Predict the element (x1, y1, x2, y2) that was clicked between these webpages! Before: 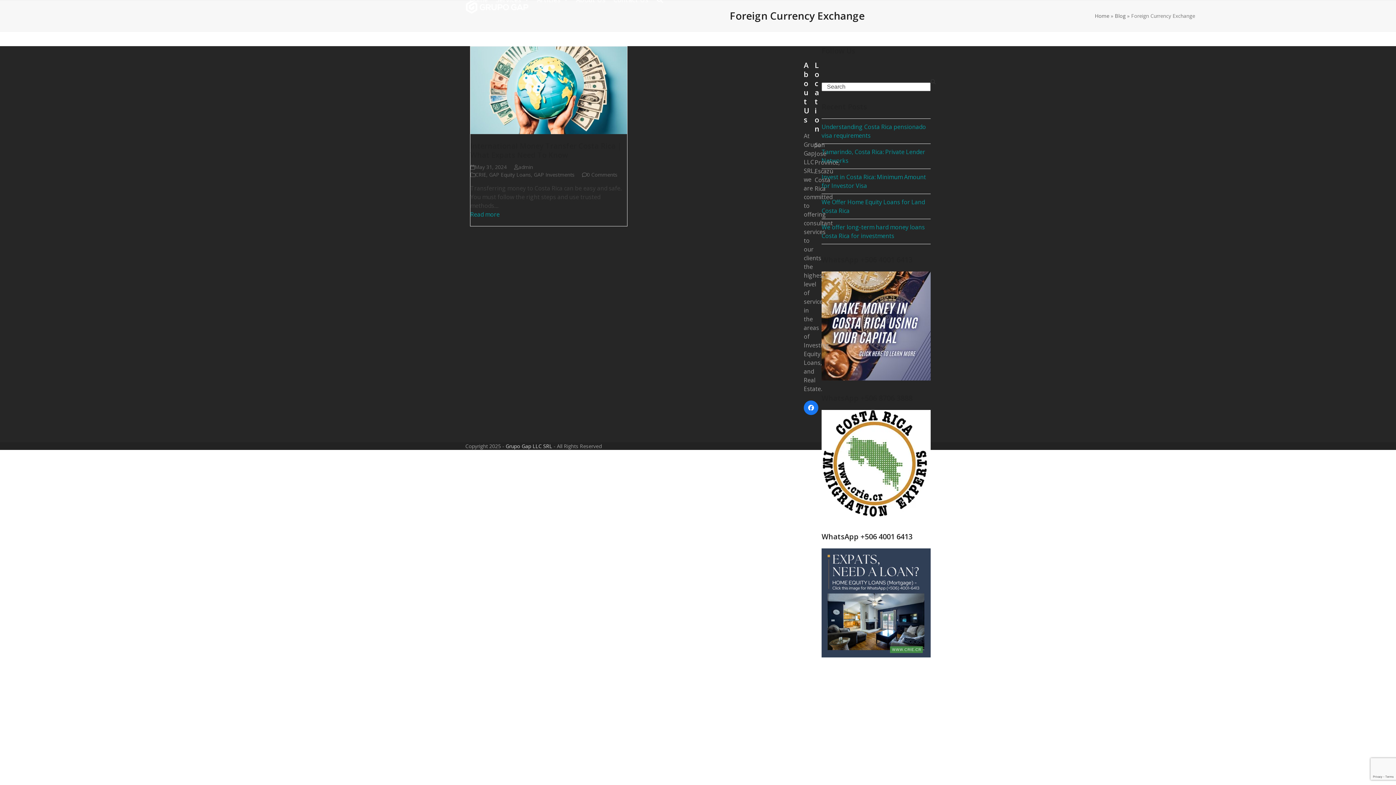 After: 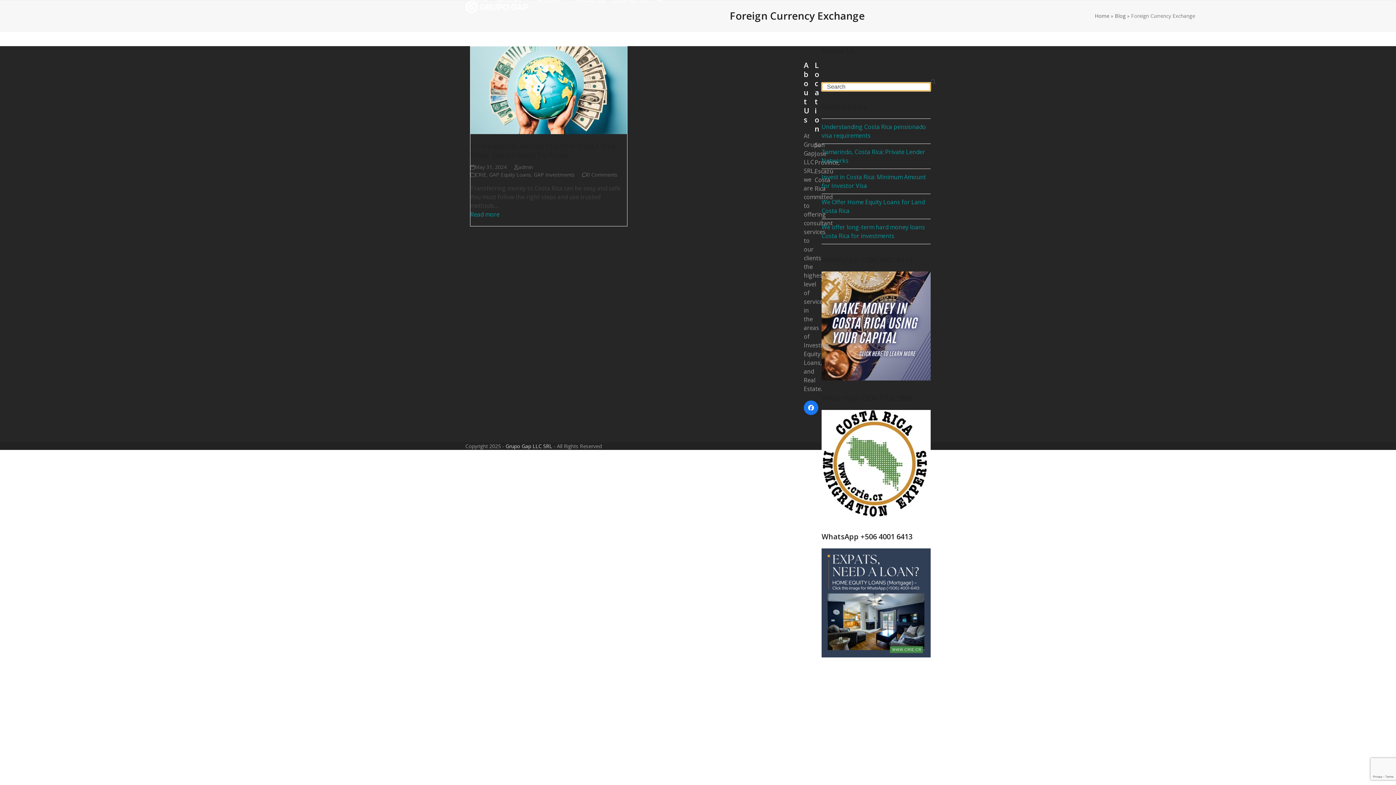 Action: label: Submit search bbox: (930, 78, 935, 85)